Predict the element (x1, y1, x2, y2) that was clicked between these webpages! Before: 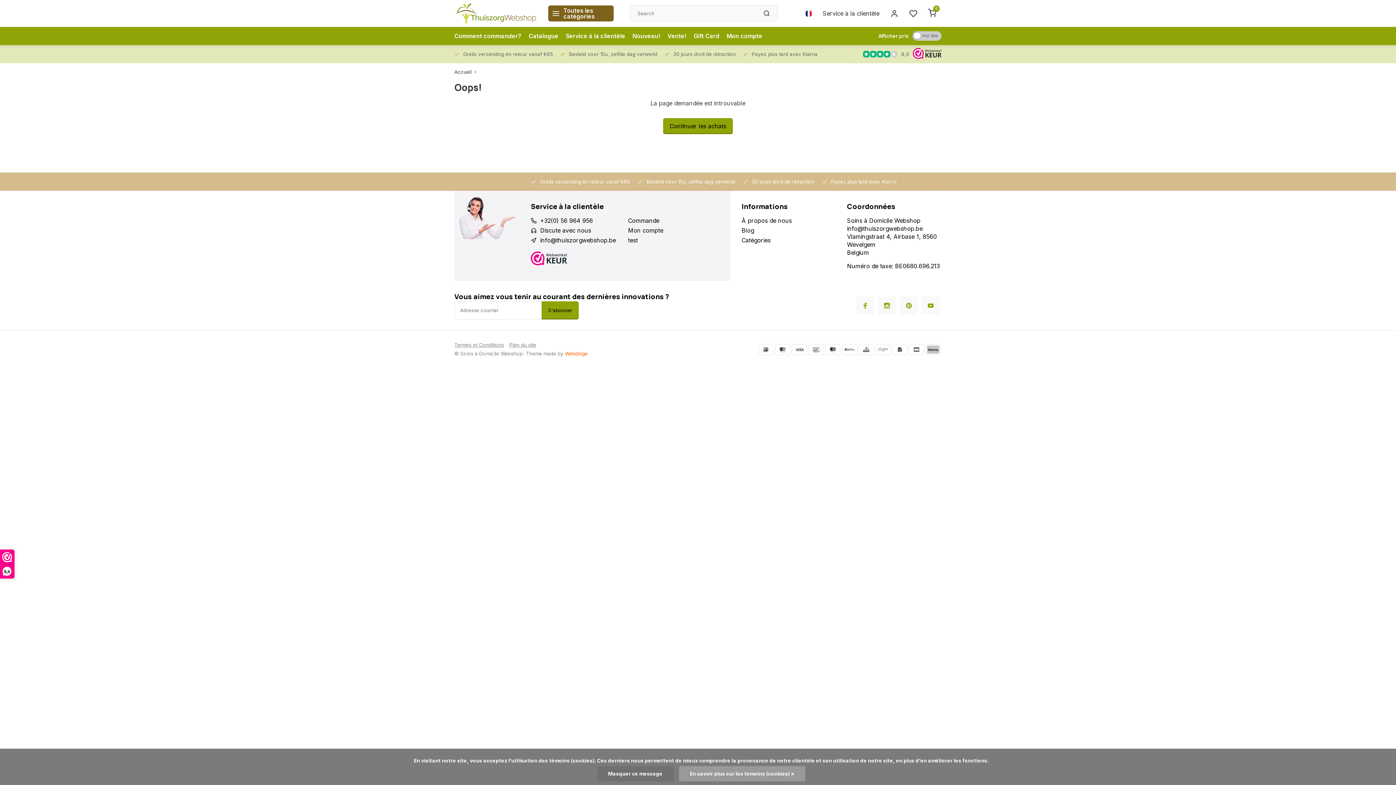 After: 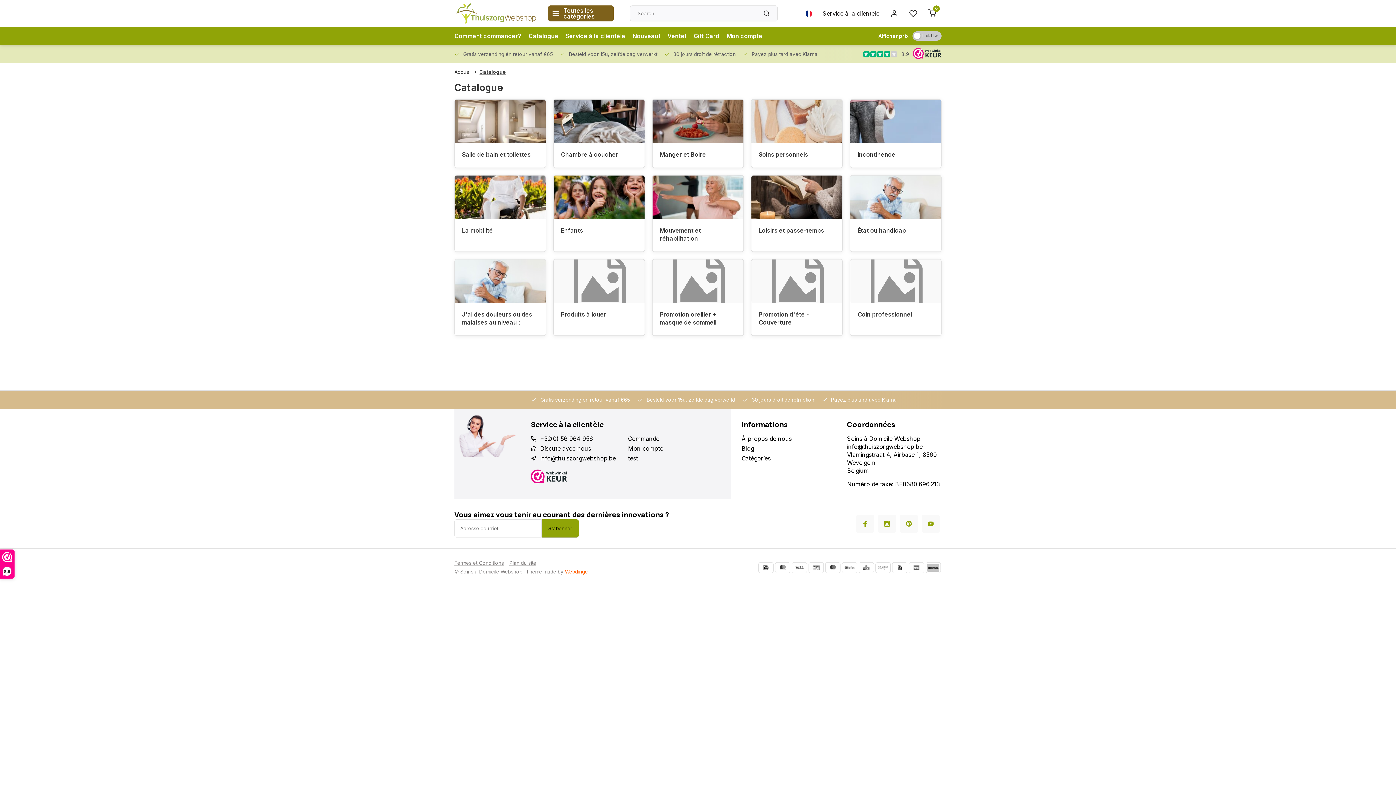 Action: bbox: (741, 236, 836, 244) label: Catégories